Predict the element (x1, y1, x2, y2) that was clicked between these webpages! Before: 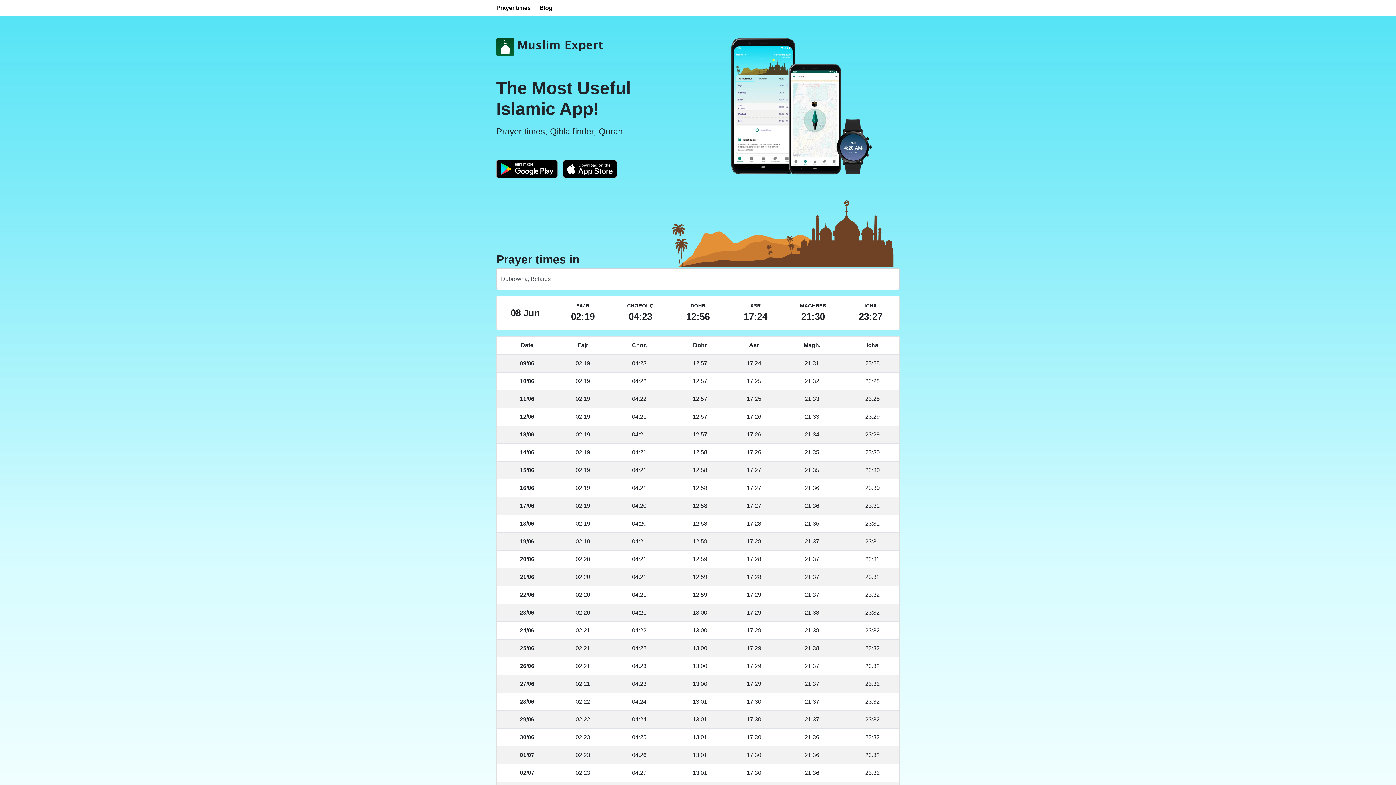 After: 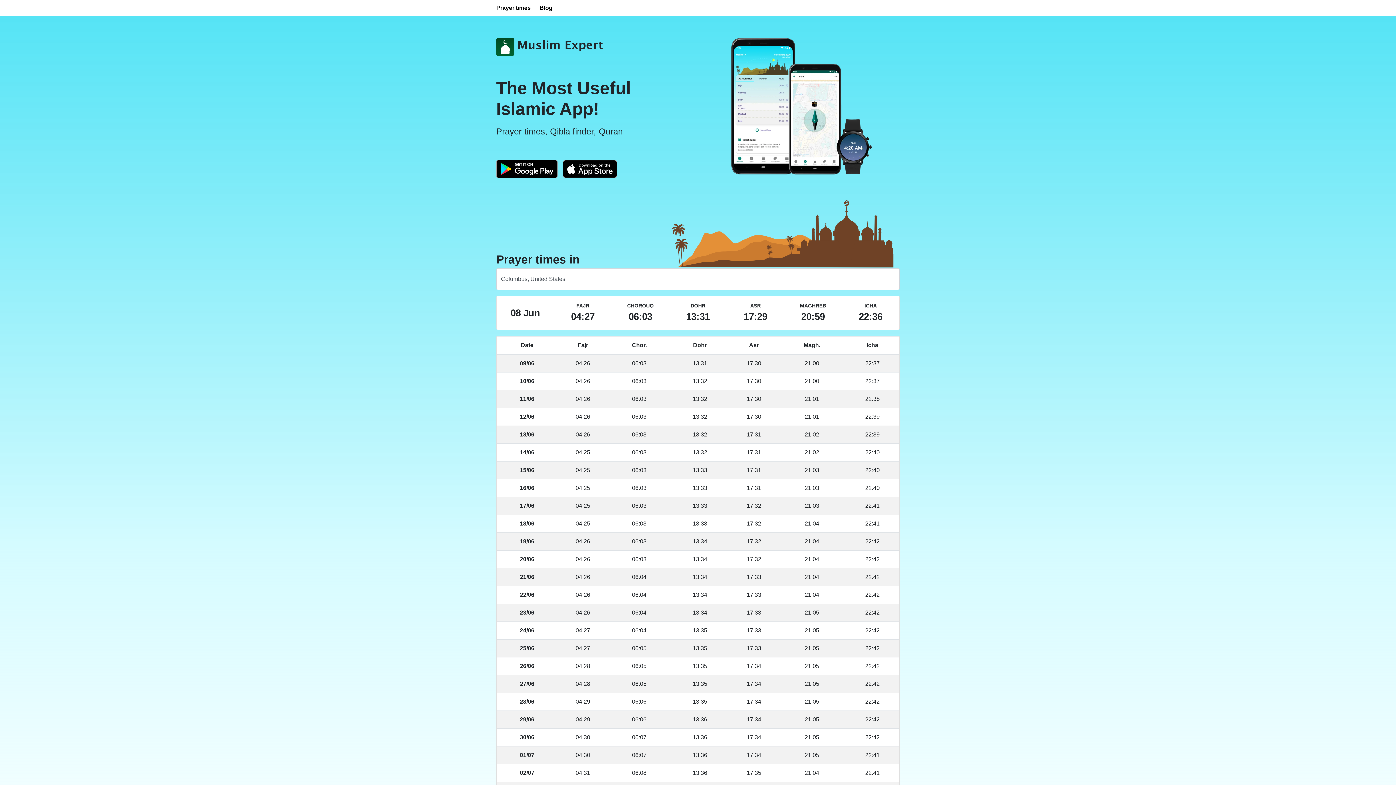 Action: bbox: (496, 3, 530, 12) label: Prayer times